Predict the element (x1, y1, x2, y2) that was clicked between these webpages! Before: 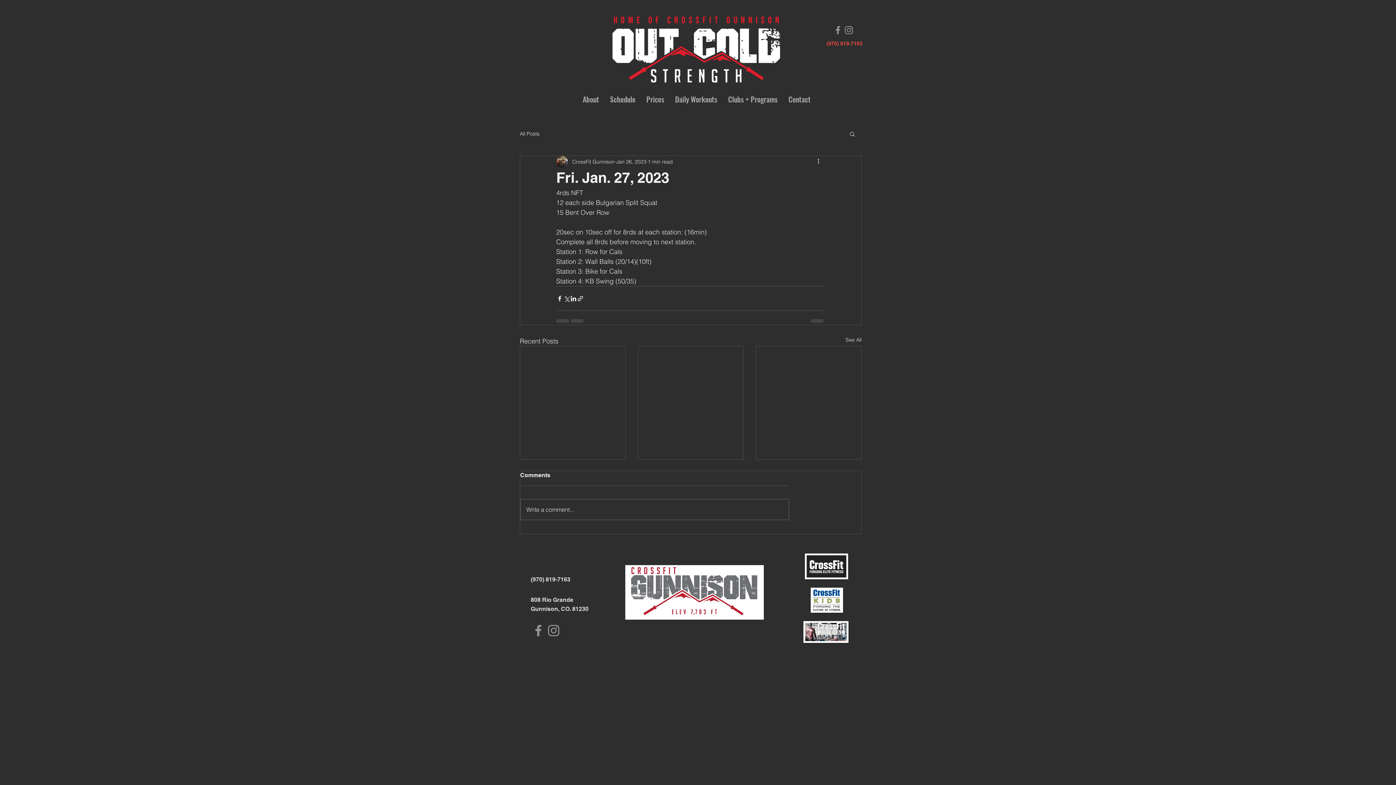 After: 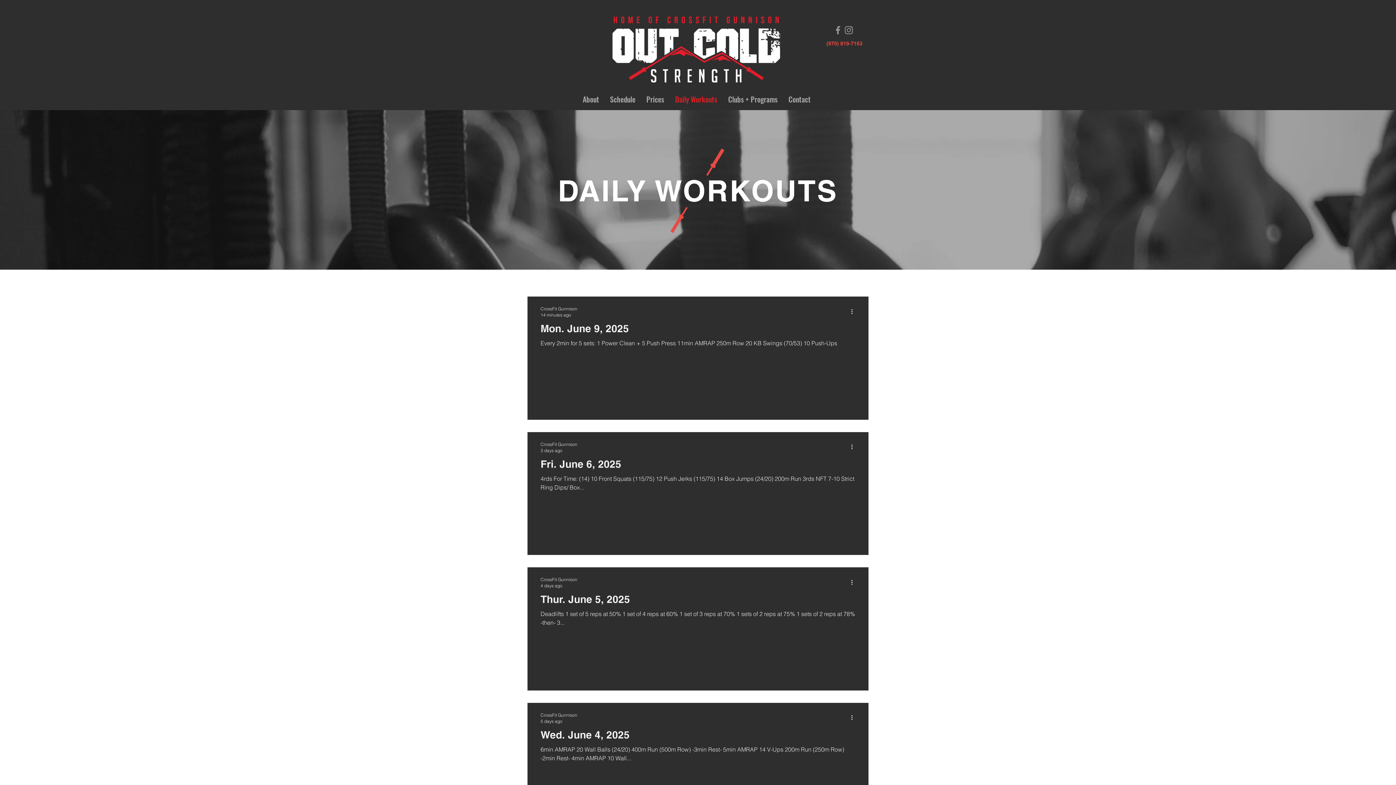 Action: bbox: (845, 336, 861, 346) label: See All